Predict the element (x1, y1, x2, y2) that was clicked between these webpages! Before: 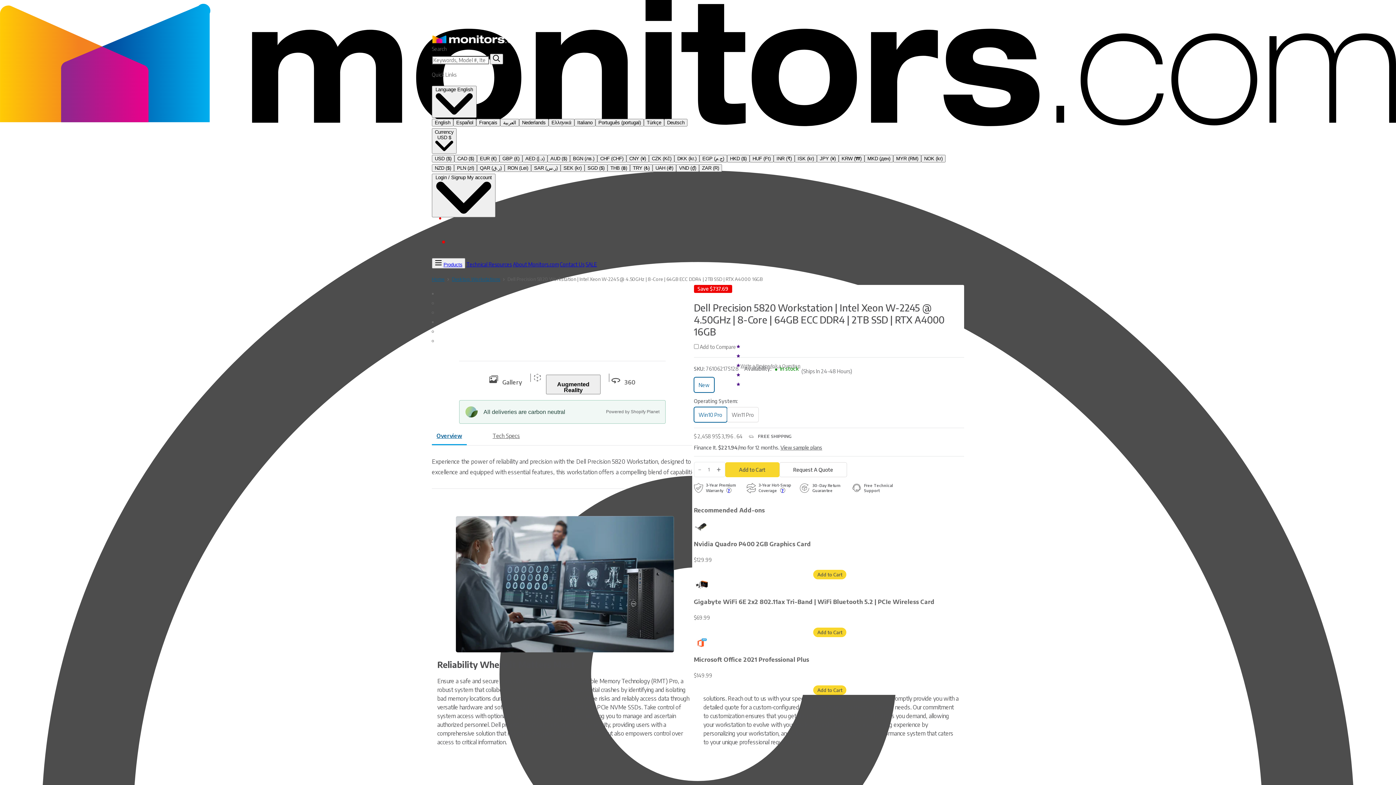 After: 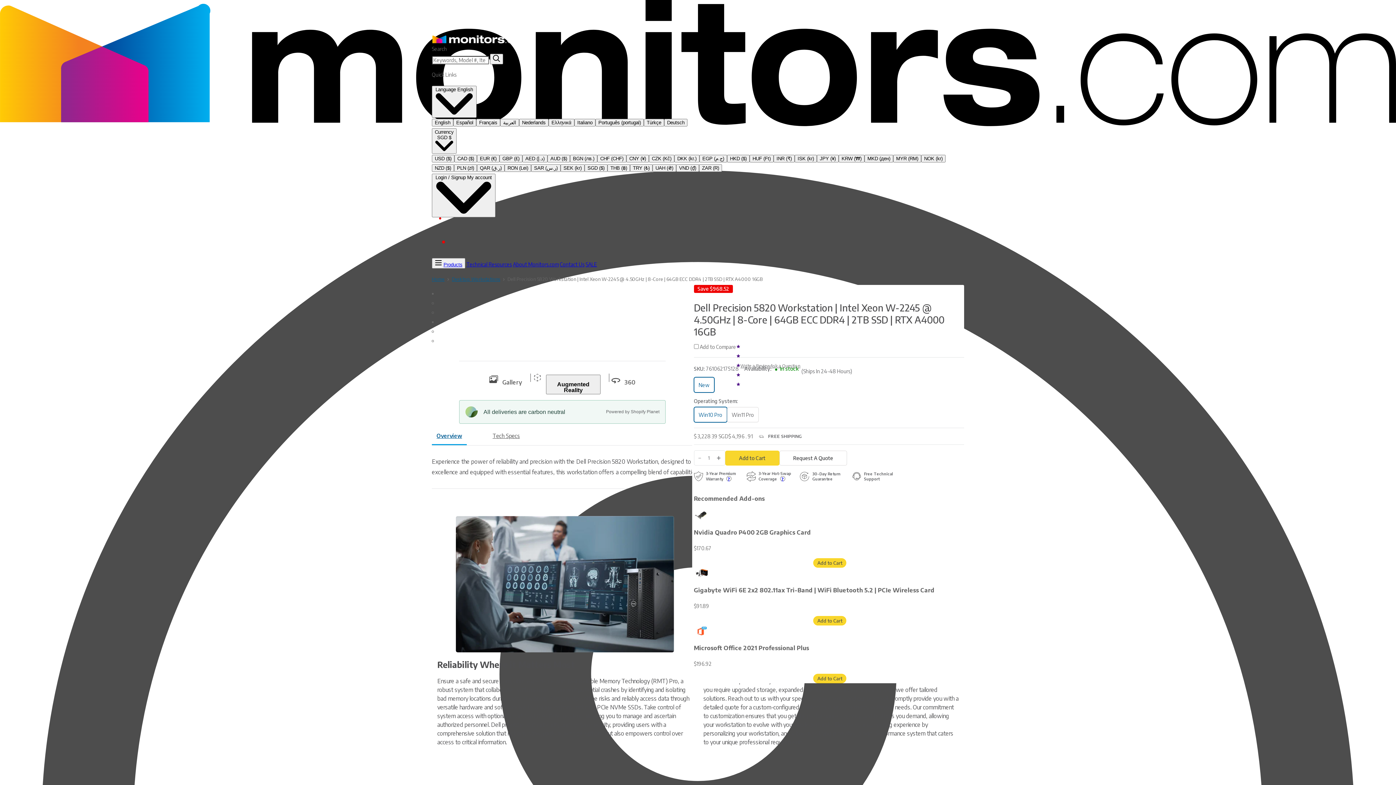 Action: bbox: (584, 164, 607, 172) label: SGD ($)